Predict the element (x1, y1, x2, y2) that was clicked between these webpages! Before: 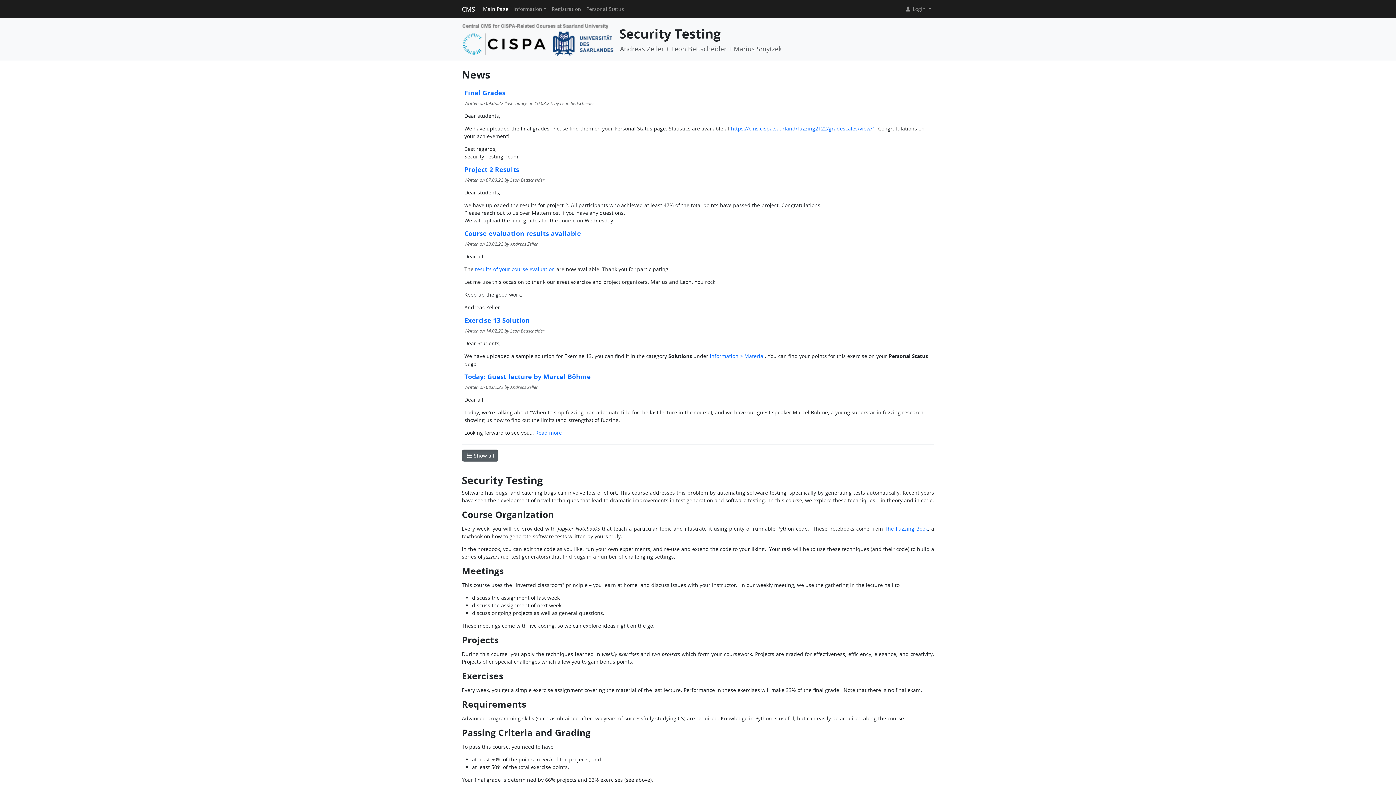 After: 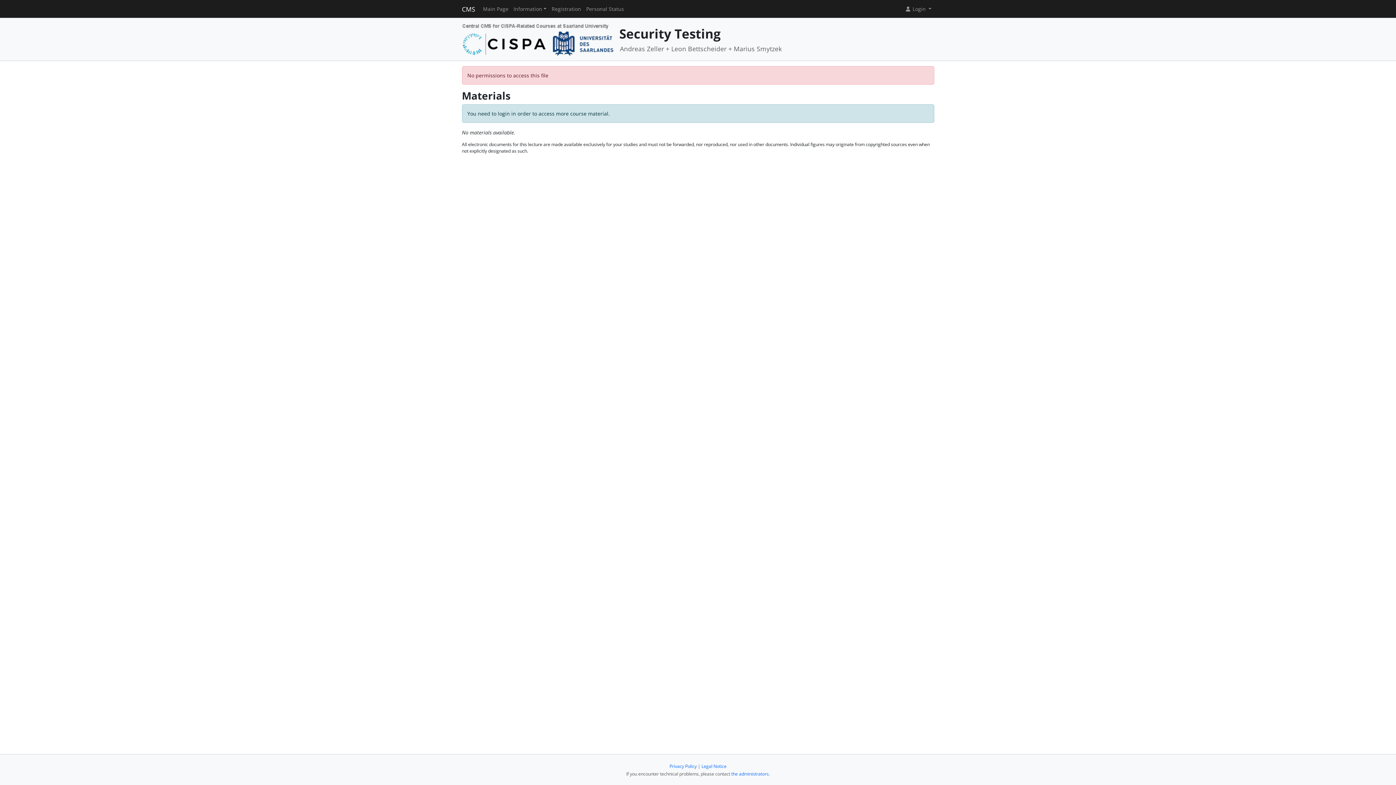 Action: bbox: (475, 265, 555, 272) label: results of your course evaluation